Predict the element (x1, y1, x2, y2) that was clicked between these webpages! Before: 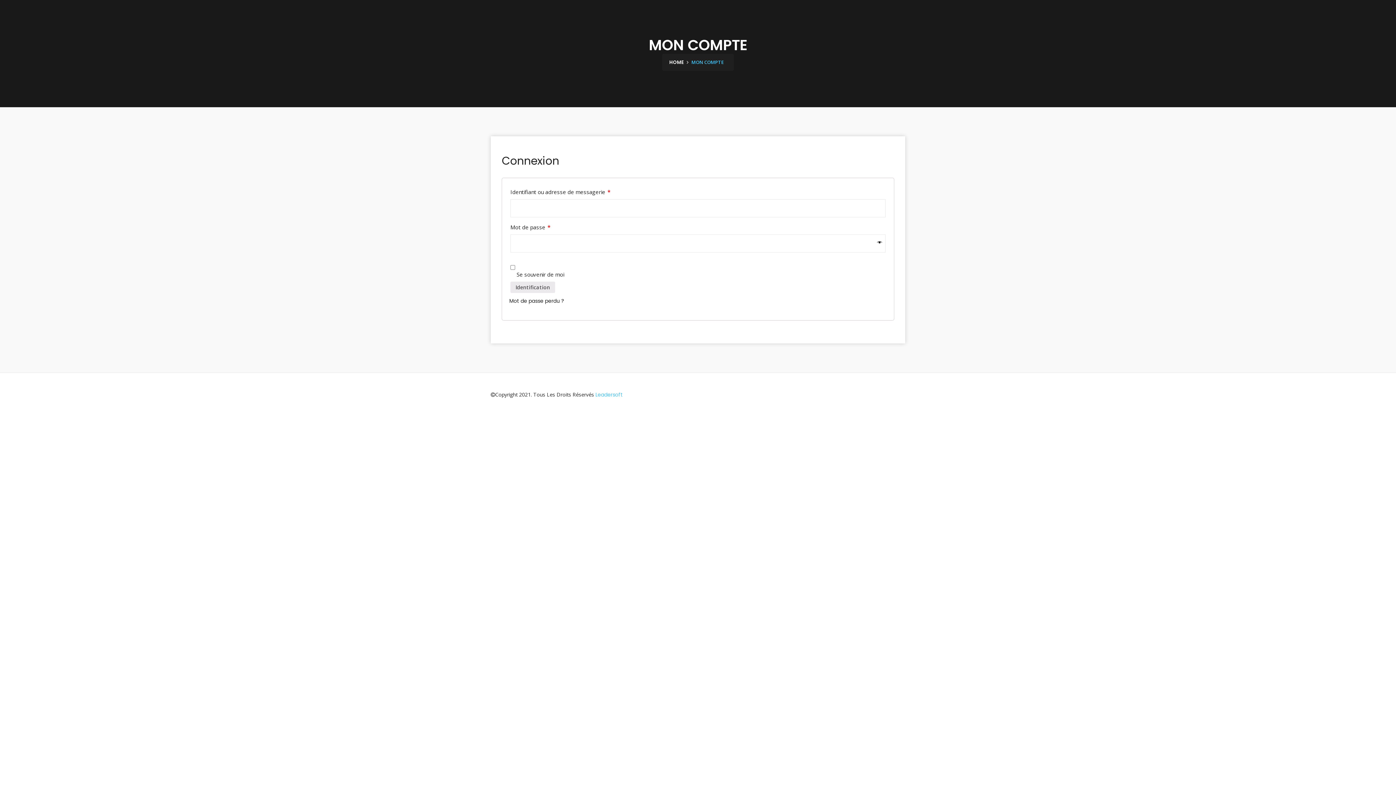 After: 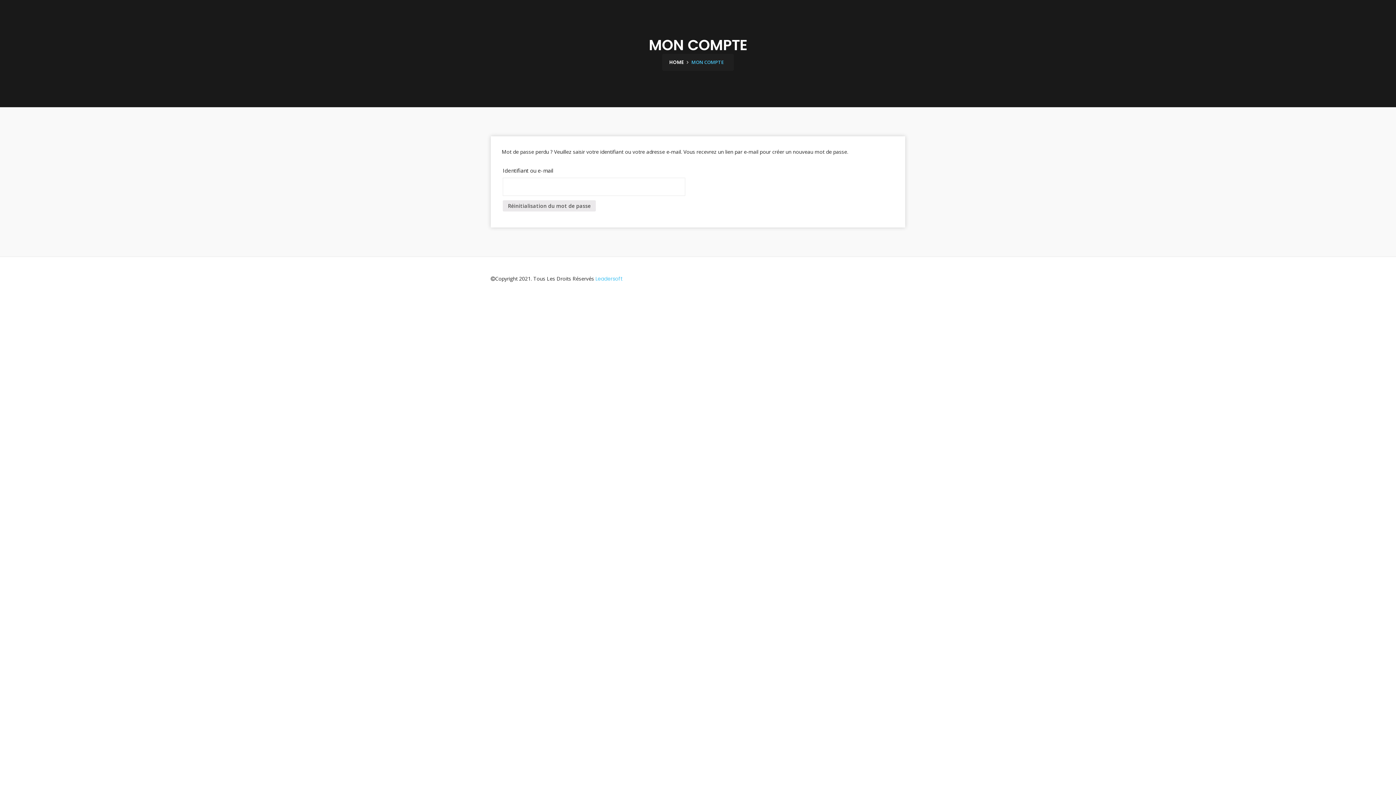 Action: label: Mot de passe perdu ? bbox: (509, 297, 564, 304)